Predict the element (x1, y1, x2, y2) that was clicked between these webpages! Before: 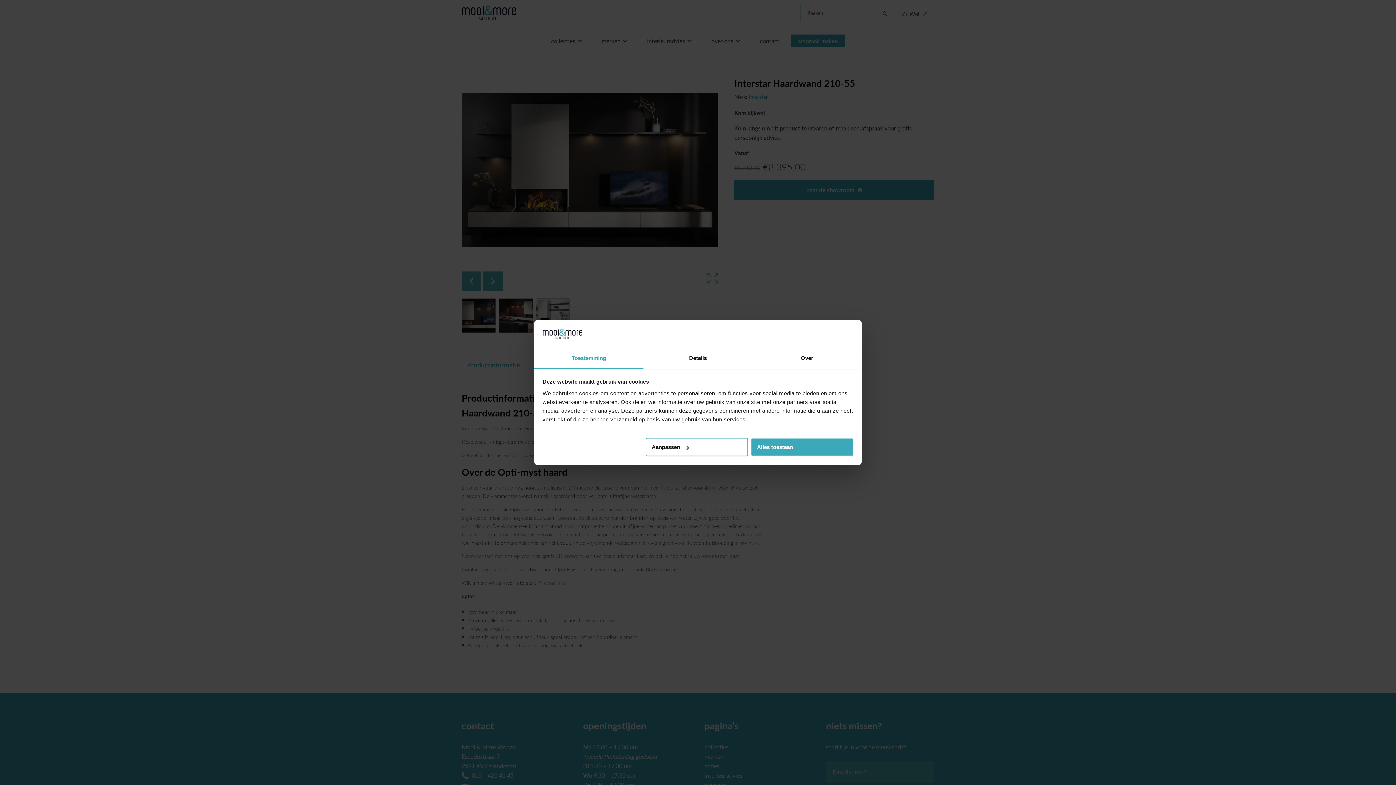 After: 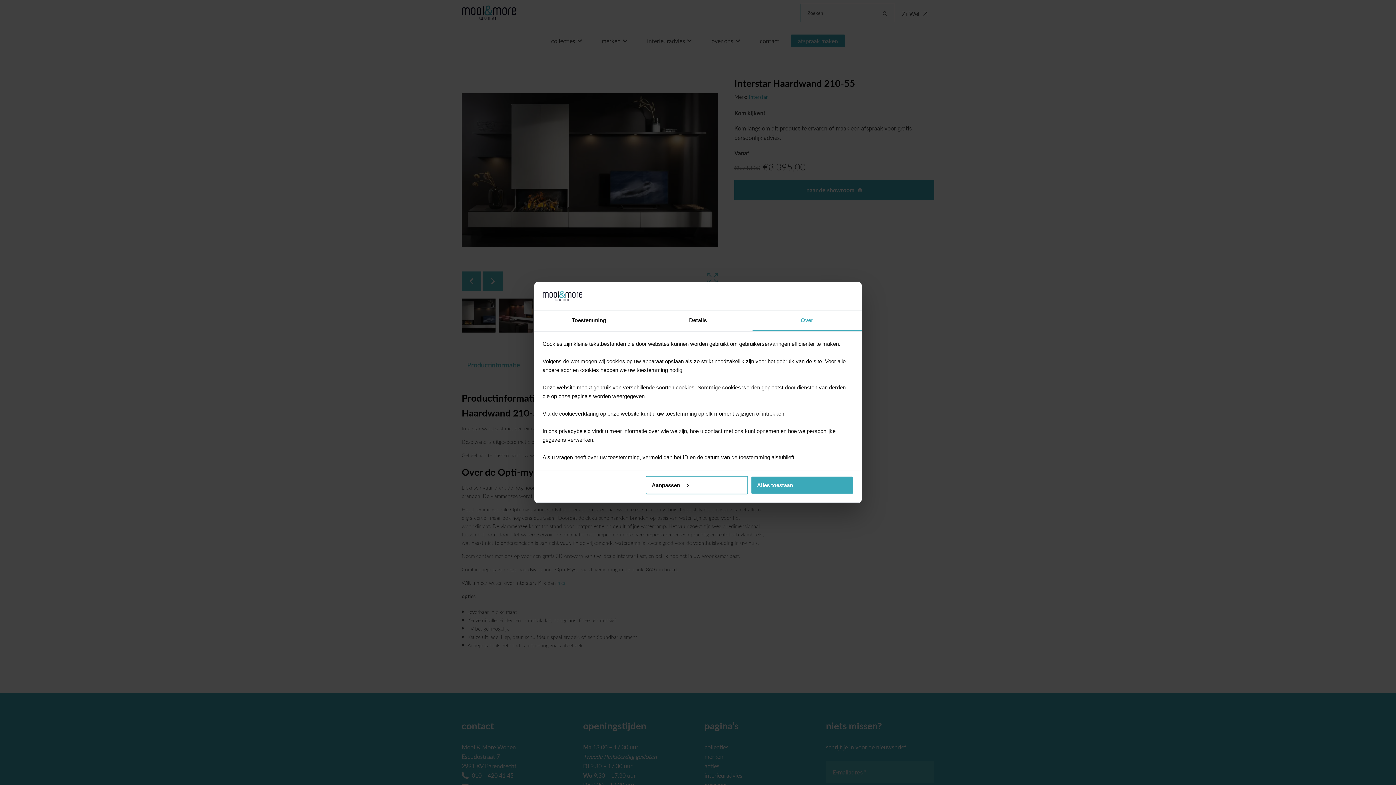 Action: label: Over bbox: (752, 348, 861, 369)